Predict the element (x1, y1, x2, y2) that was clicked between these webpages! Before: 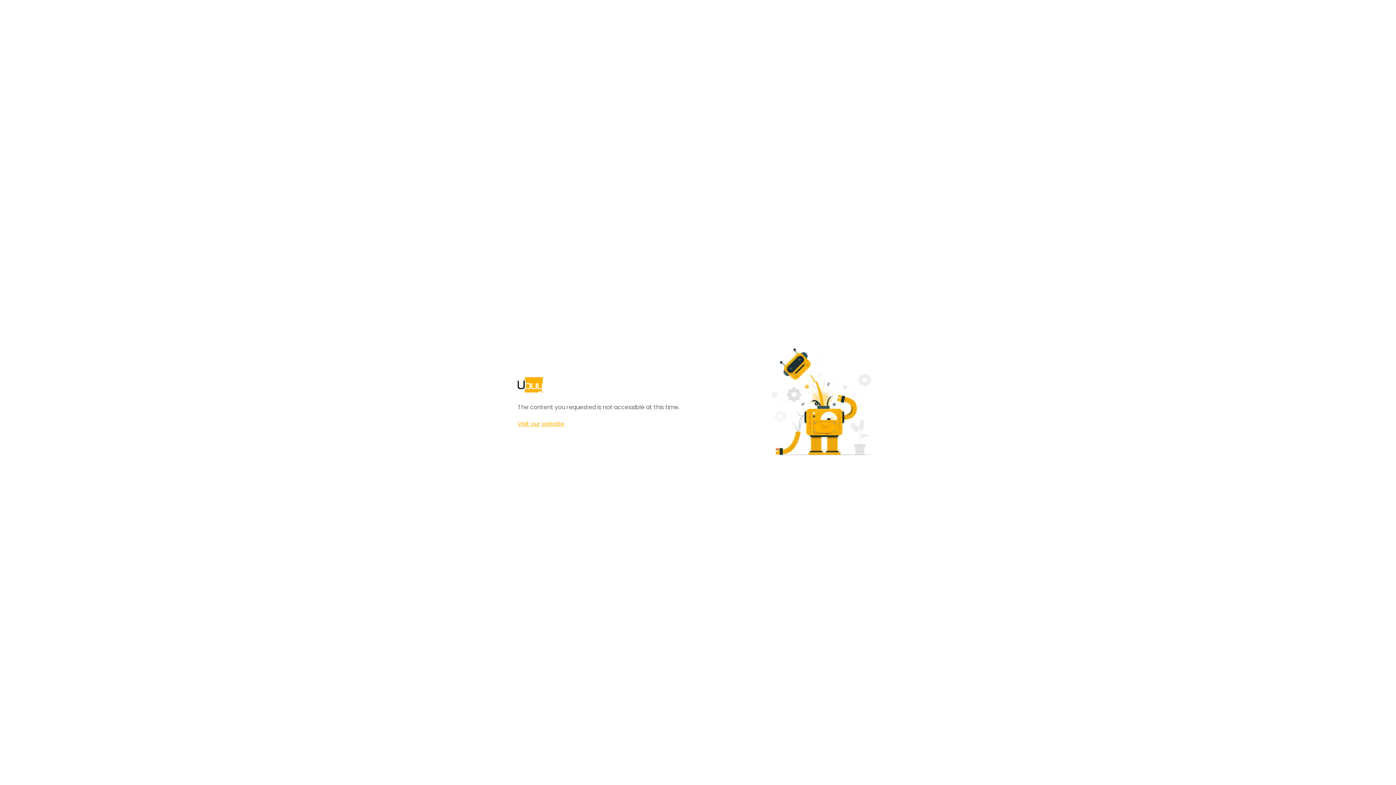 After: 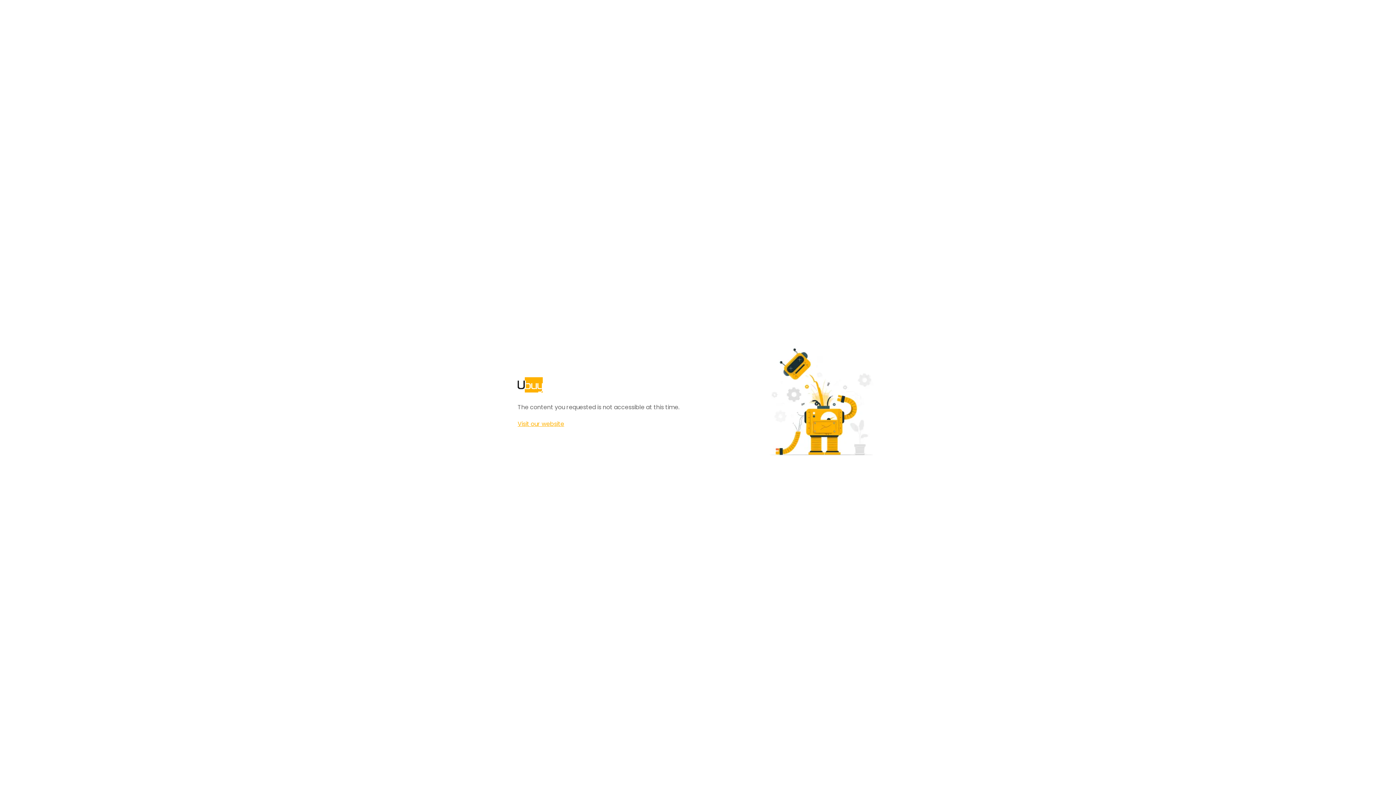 Action: bbox: (517, 420, 564, 428) label: Visit our website